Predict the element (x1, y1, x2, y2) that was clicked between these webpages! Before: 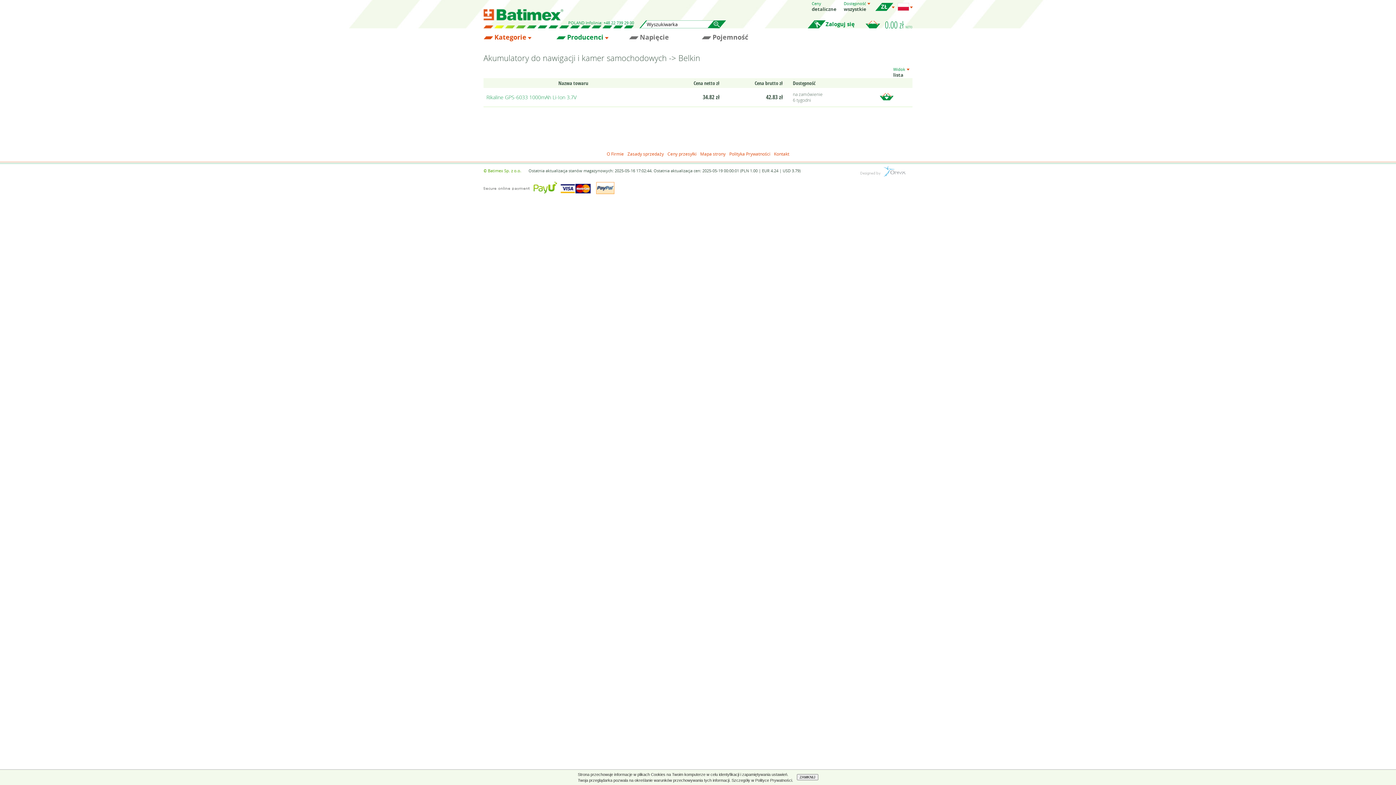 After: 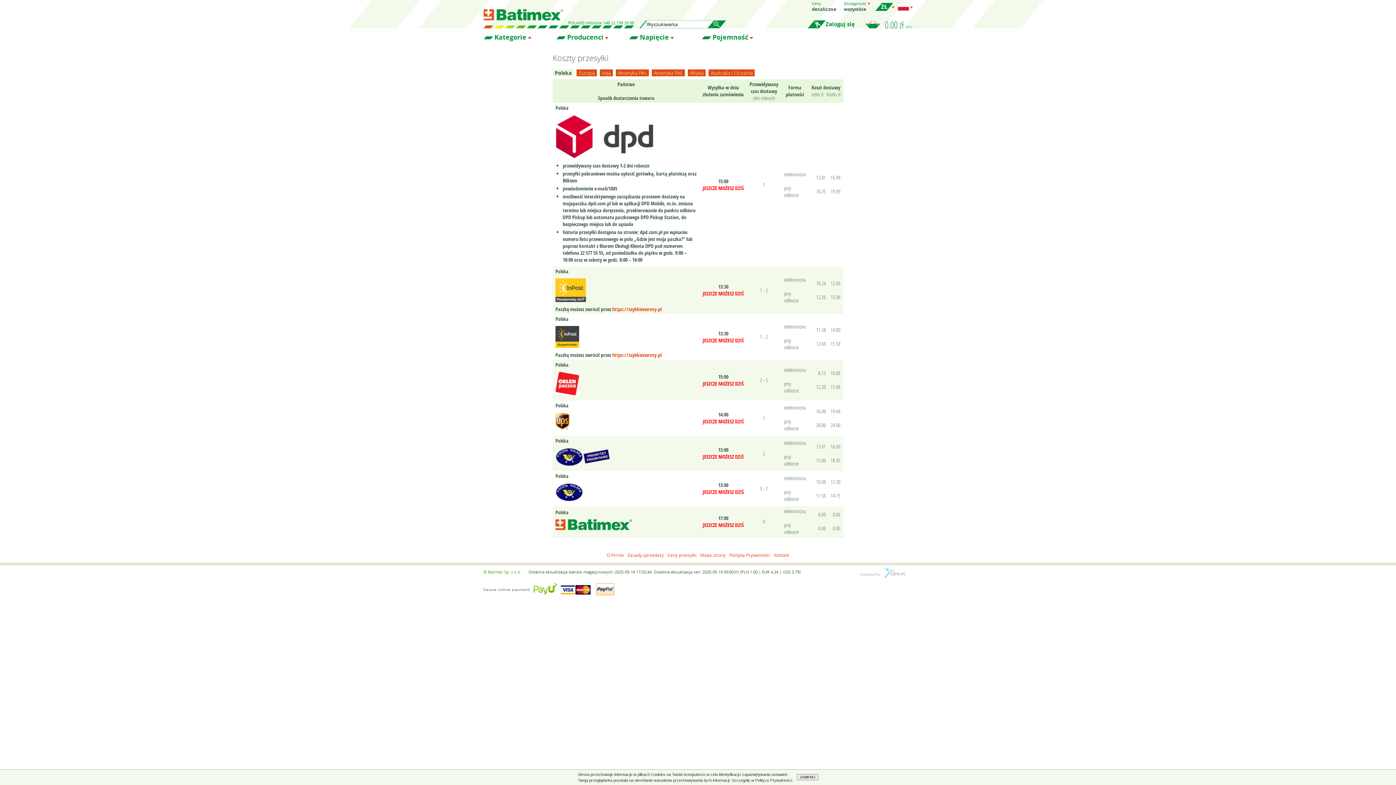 Action: label: Ceny przesyłki bbox: (667, 151, 696, 156)